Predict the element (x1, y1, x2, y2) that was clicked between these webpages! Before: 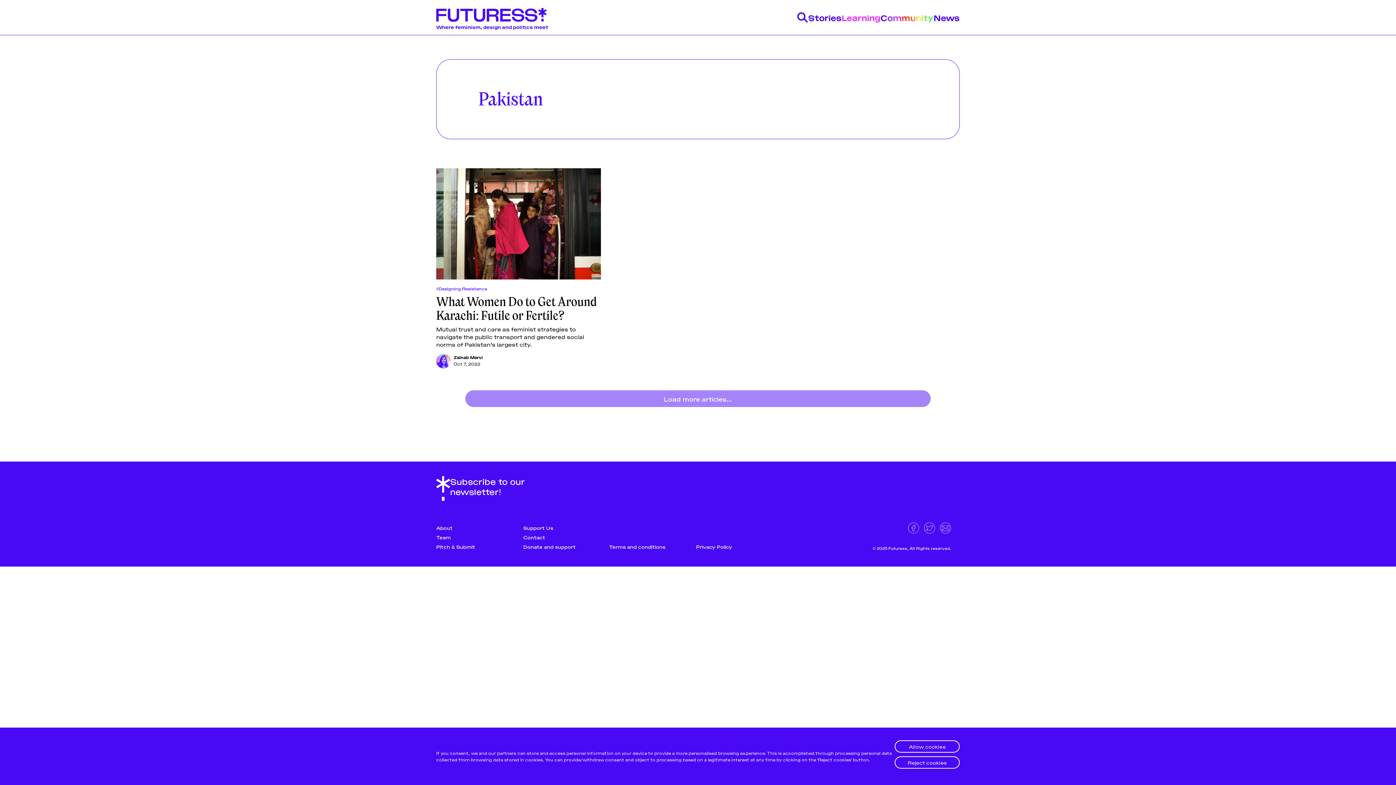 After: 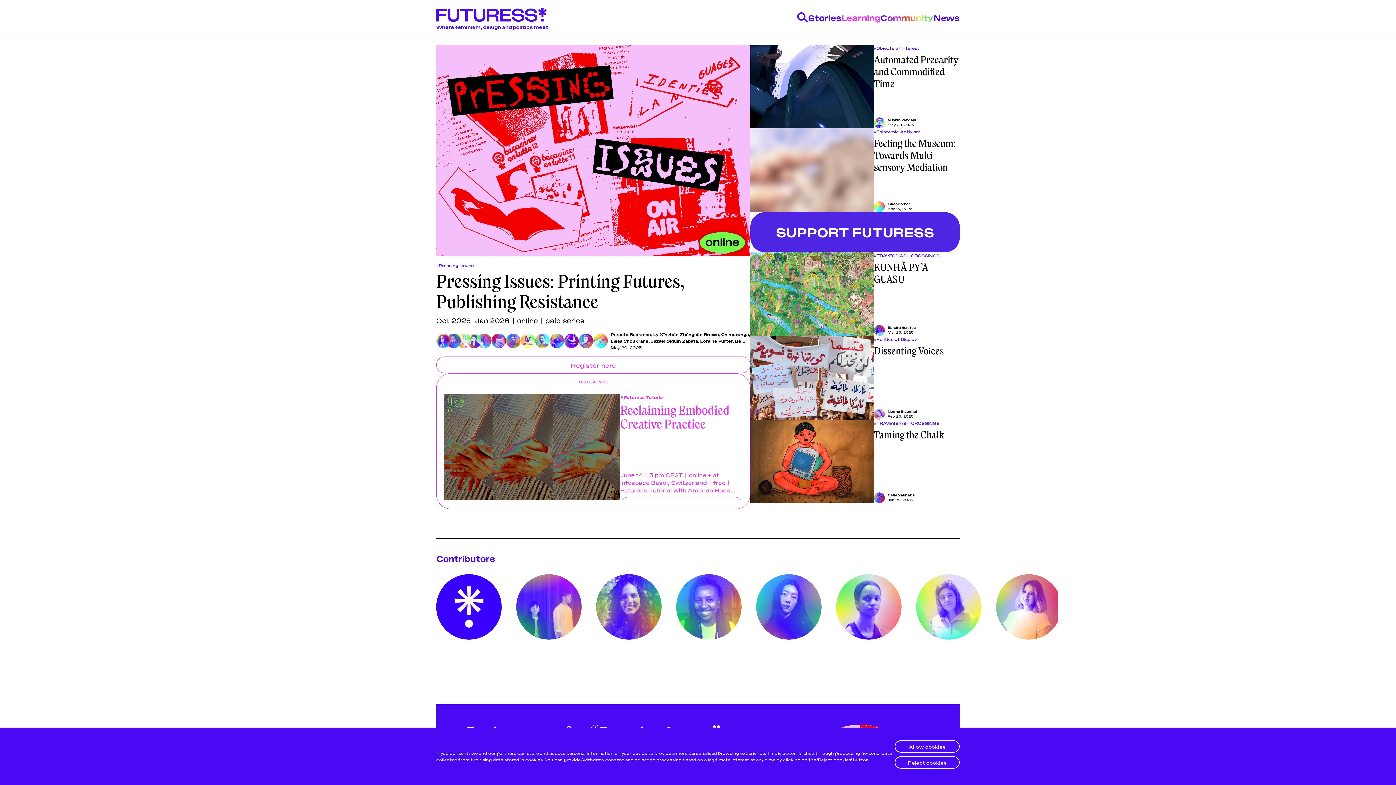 Action: label: Where feminism, design and politics meet bbox: (436, 4, 556, 30)